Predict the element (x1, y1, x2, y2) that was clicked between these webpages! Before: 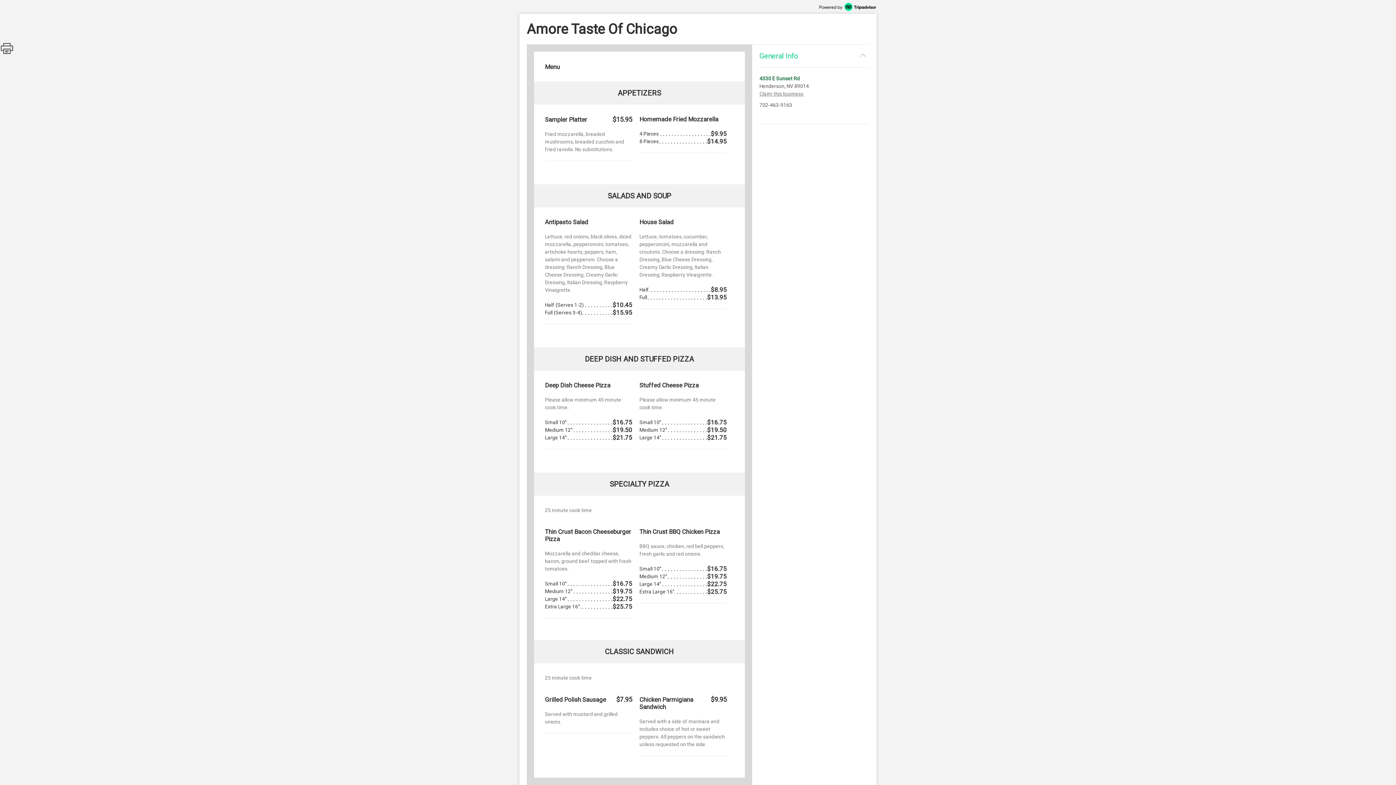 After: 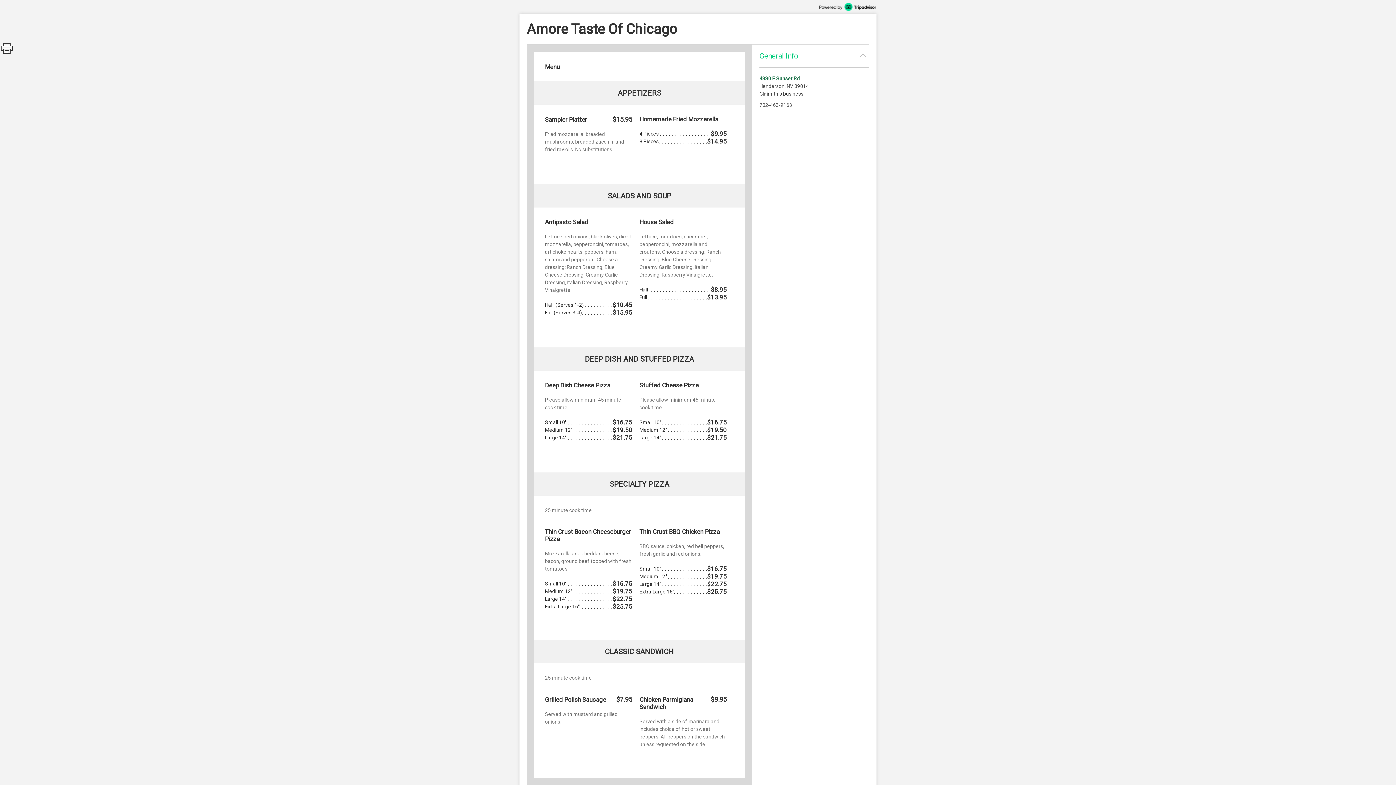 Action: label: Claim this business bbox: (759, 90, 803, 97)